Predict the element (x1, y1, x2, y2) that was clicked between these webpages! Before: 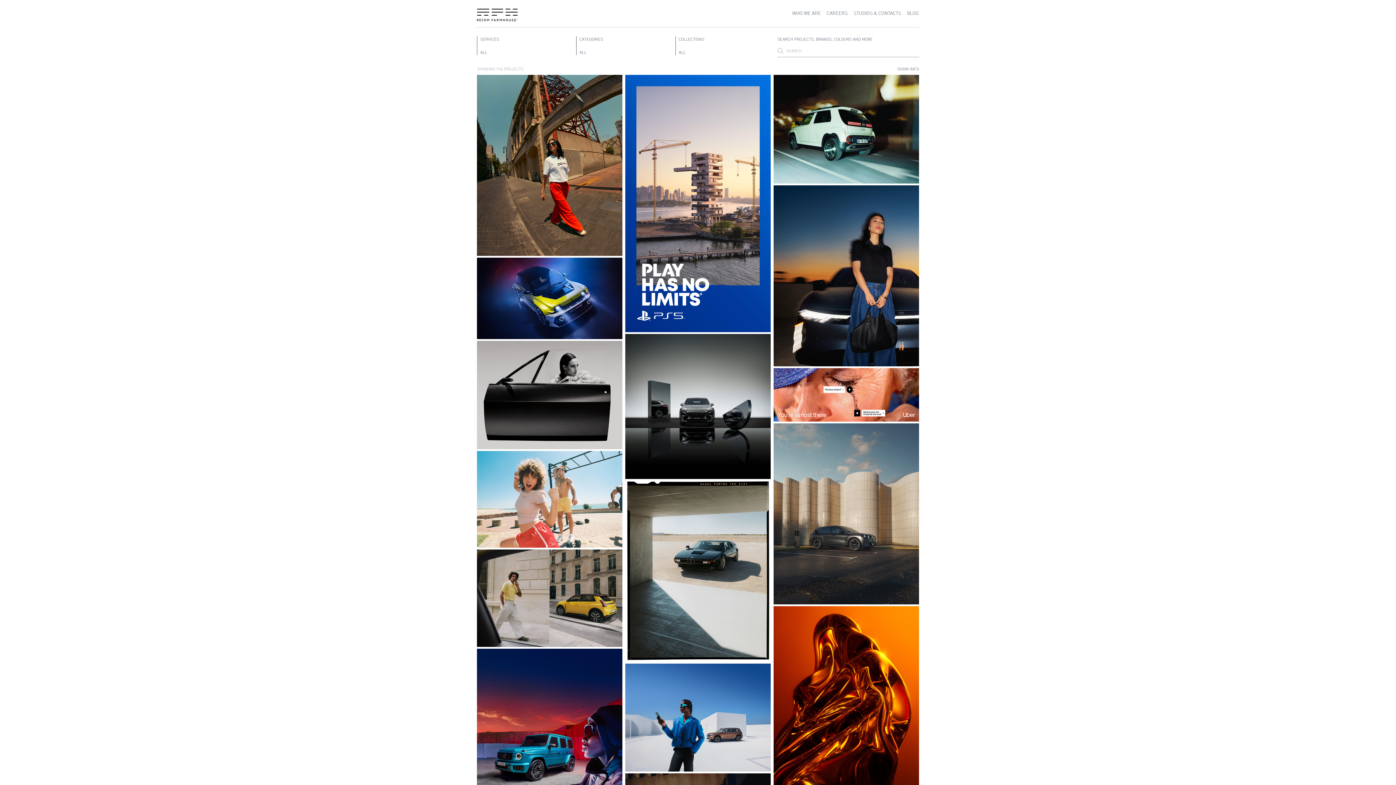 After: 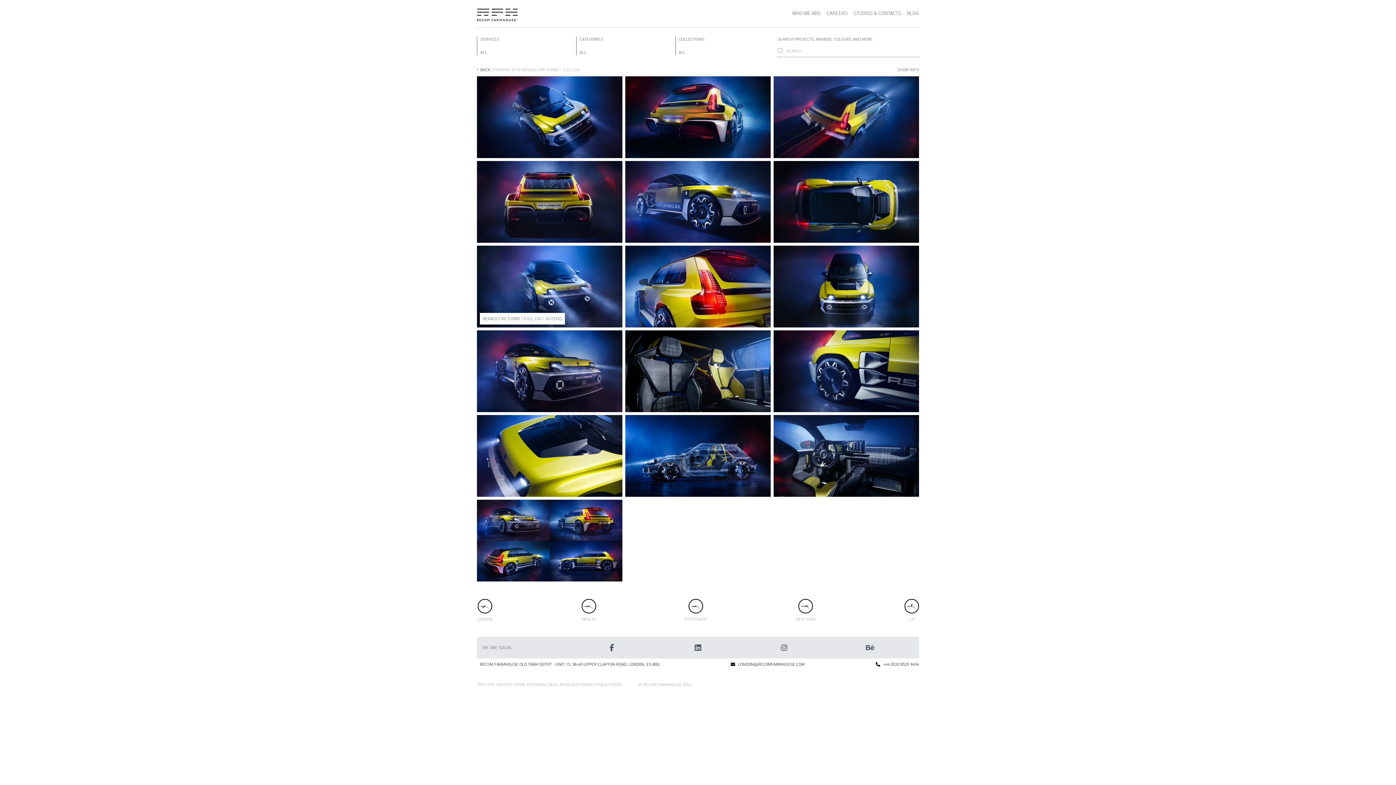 Action: bbox: (477, 257, 622, 339) label: RENAULT R5 TURBO / FULL CGI / 16 ITEMS